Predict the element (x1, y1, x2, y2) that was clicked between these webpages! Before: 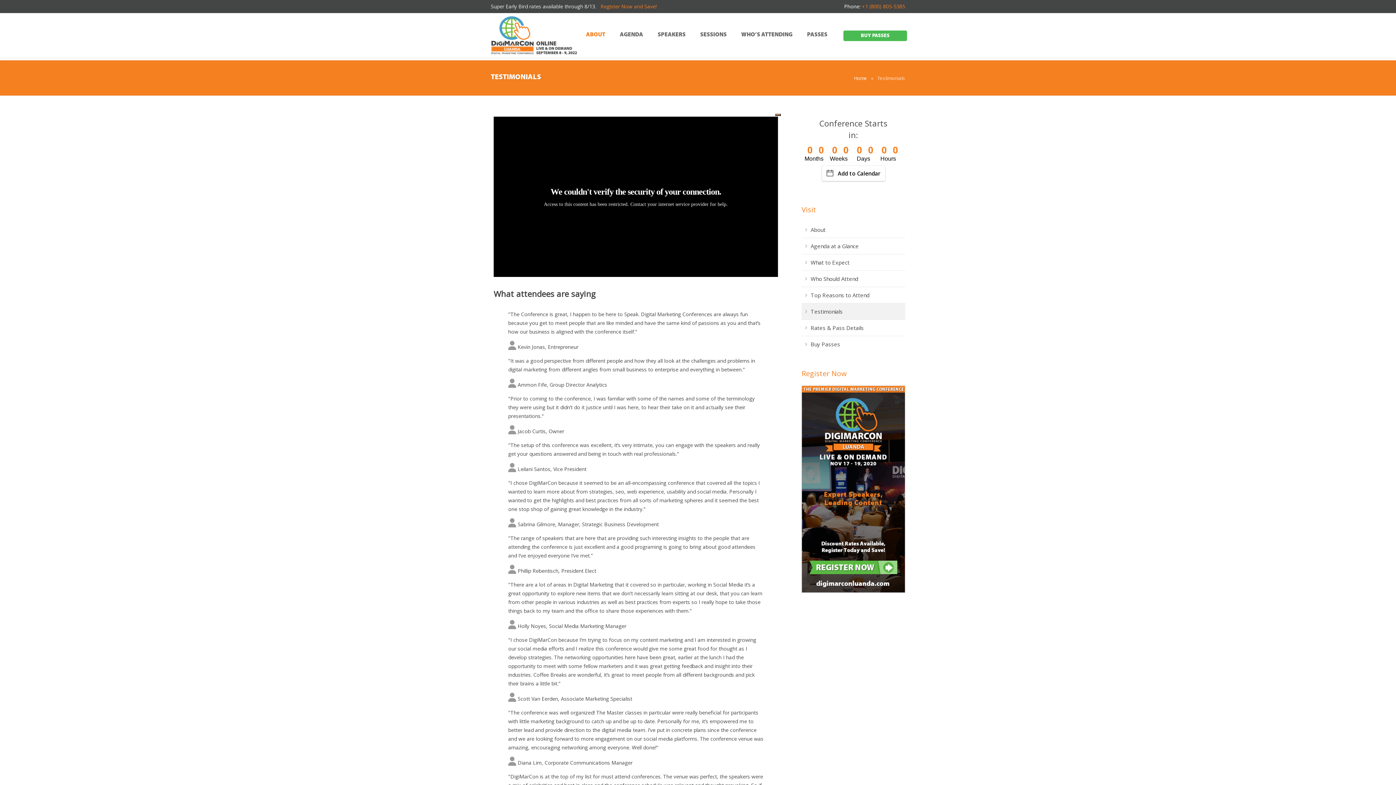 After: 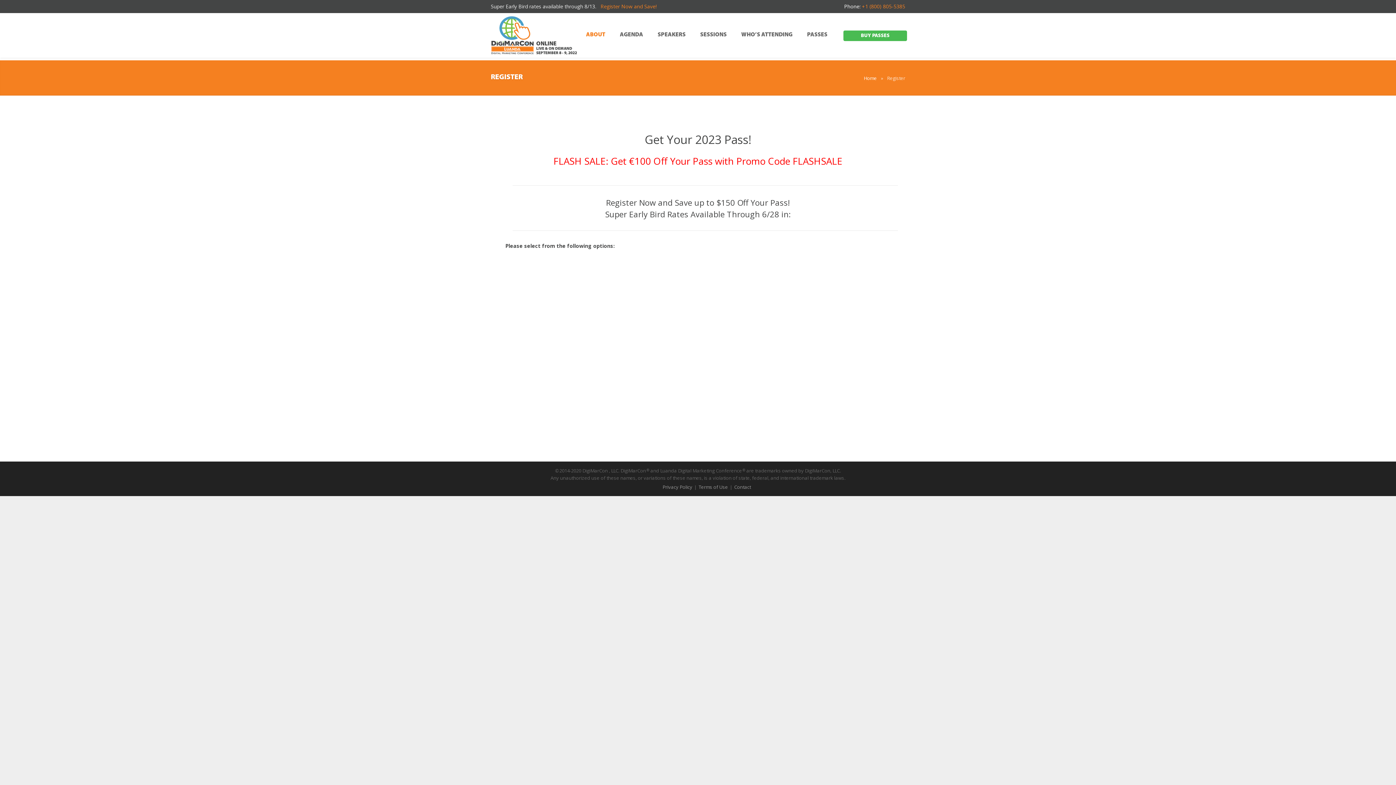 Action: label: BUY PASSES bbox: (843, 30, 907, 41)